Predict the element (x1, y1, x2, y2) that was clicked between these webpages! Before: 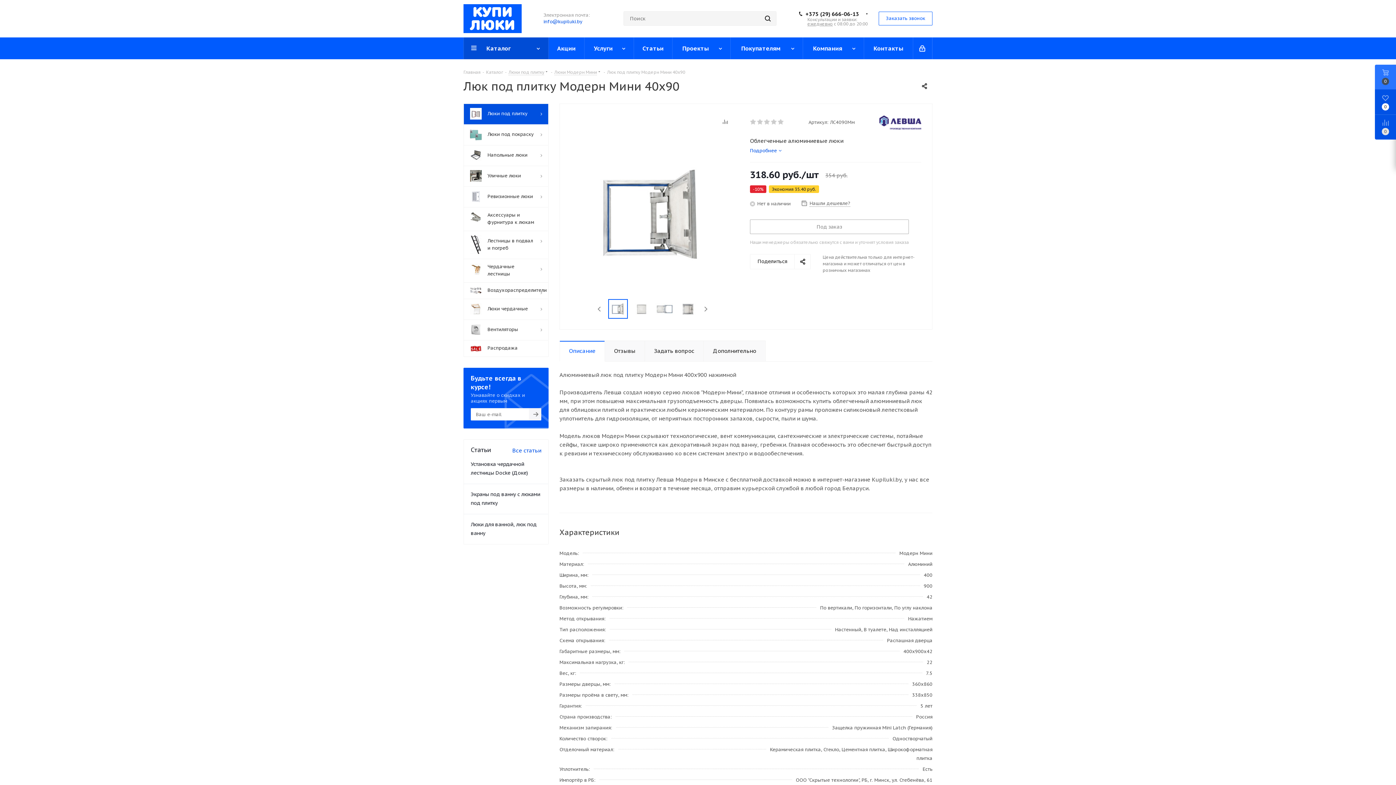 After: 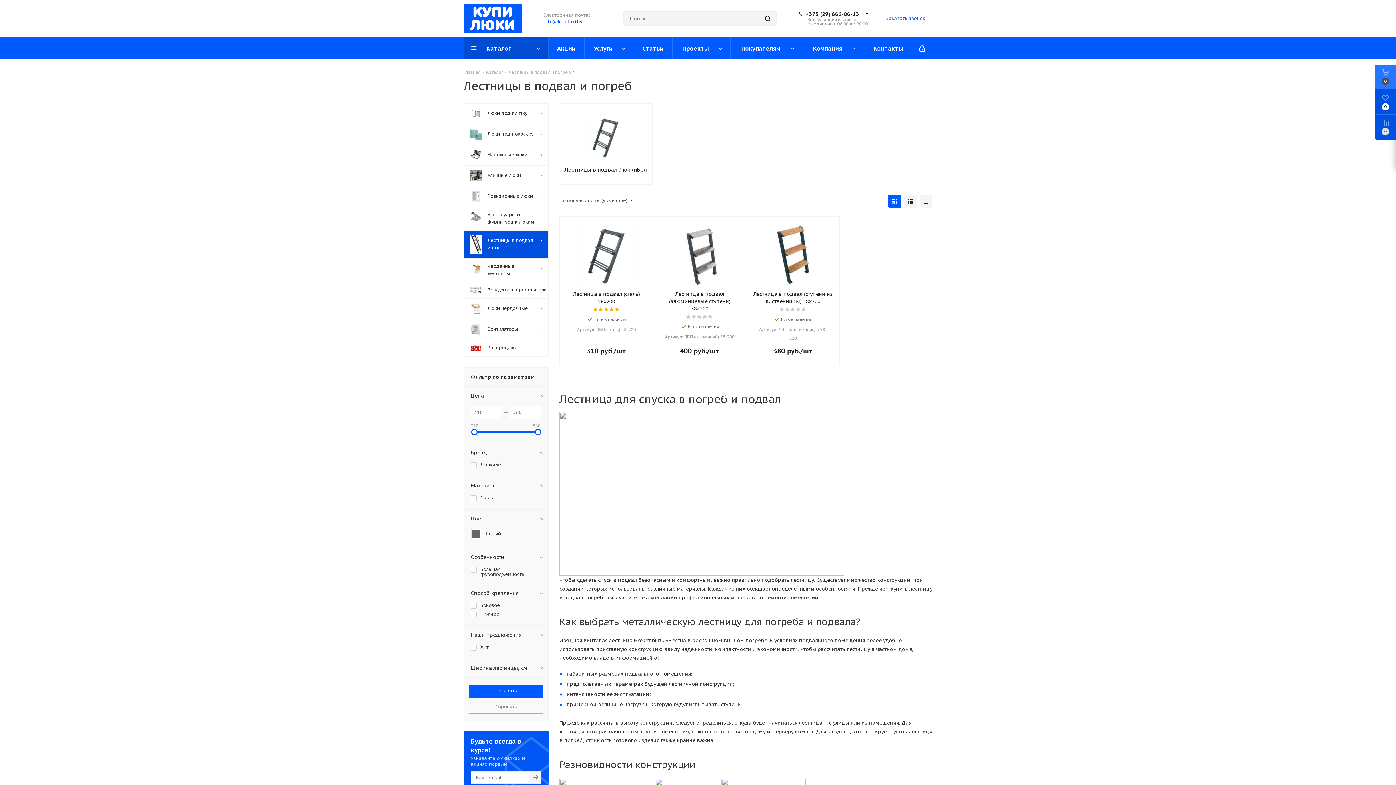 Action: bbox: (463, 230, 548, 258) label: 	Лестницы в подвал и погреб